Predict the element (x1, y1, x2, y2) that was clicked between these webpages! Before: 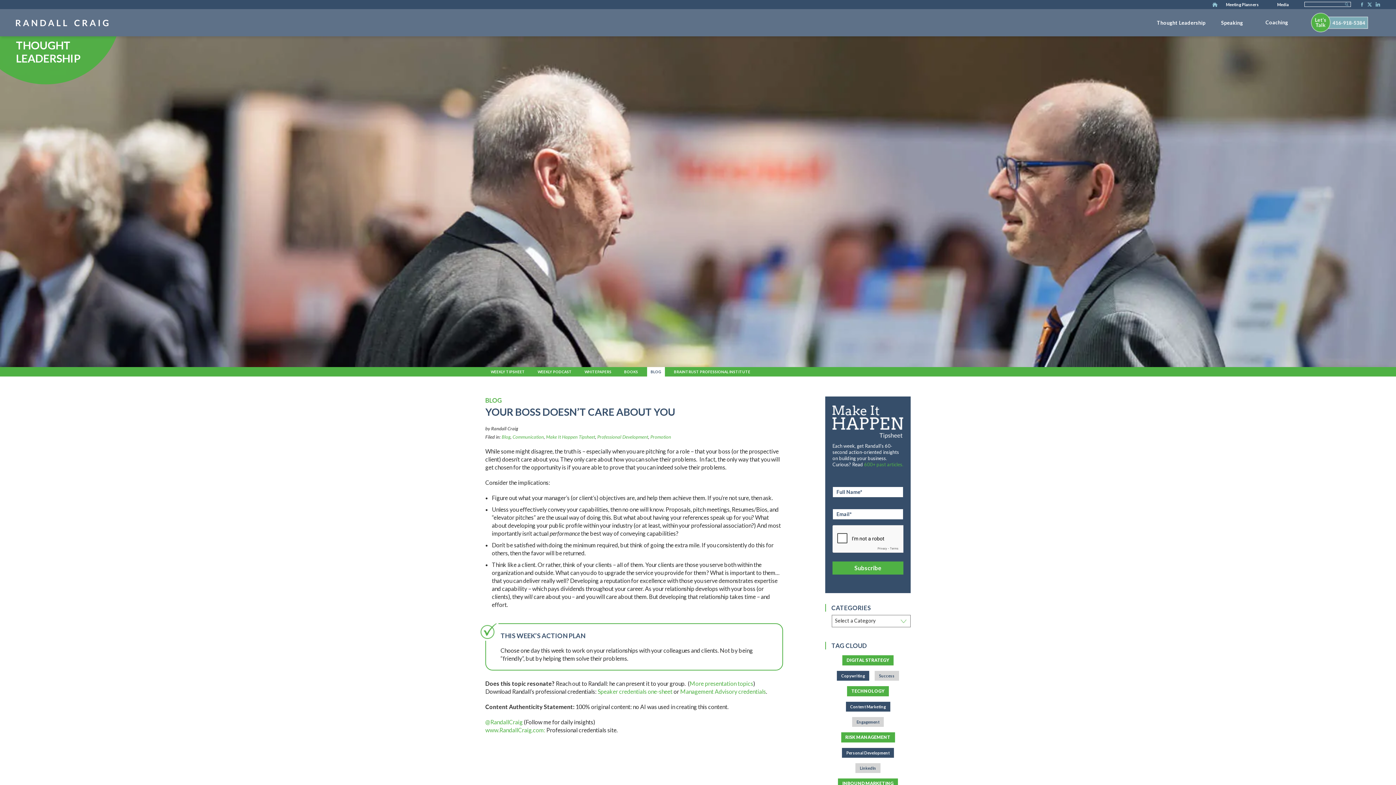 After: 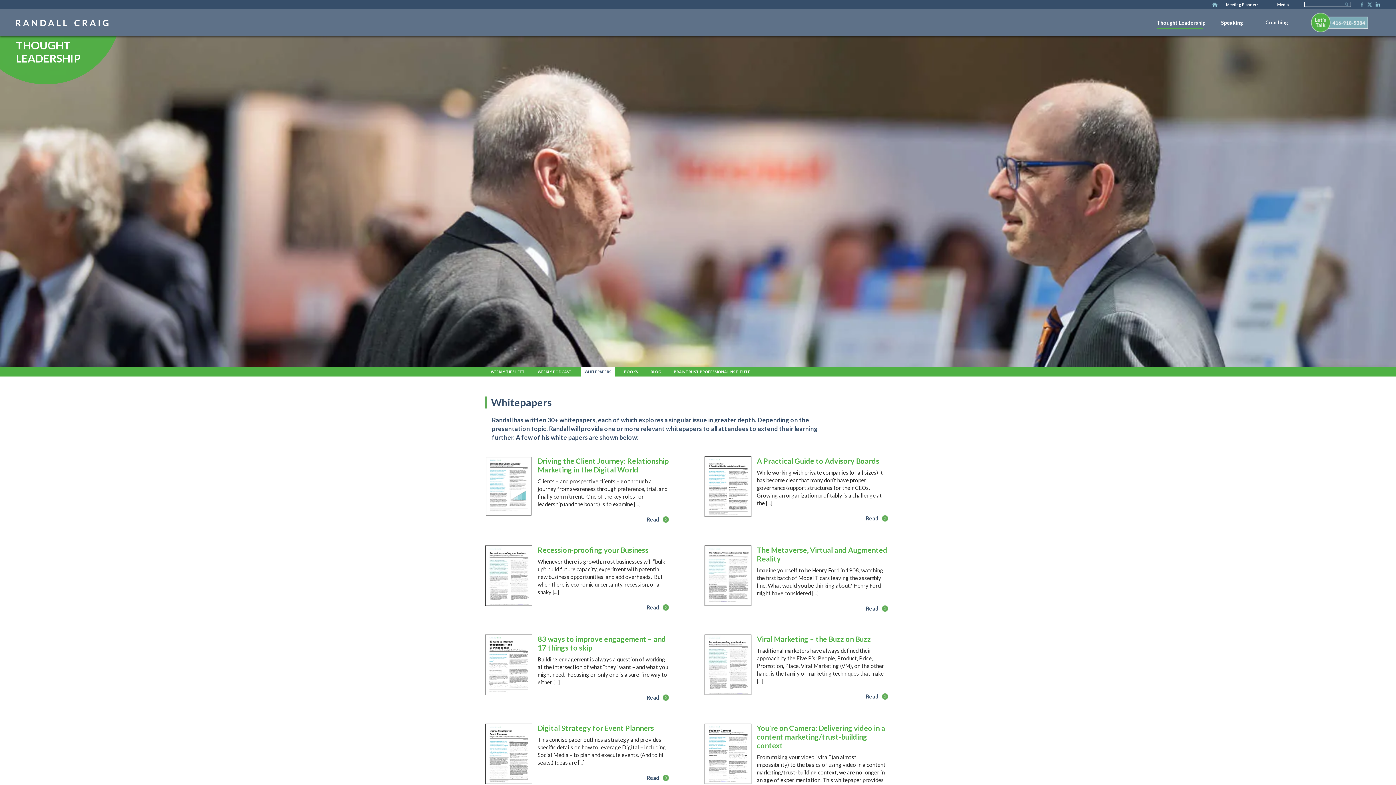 Action: bbox: (581, 367, 615, 376) label: WHITEPAPERS